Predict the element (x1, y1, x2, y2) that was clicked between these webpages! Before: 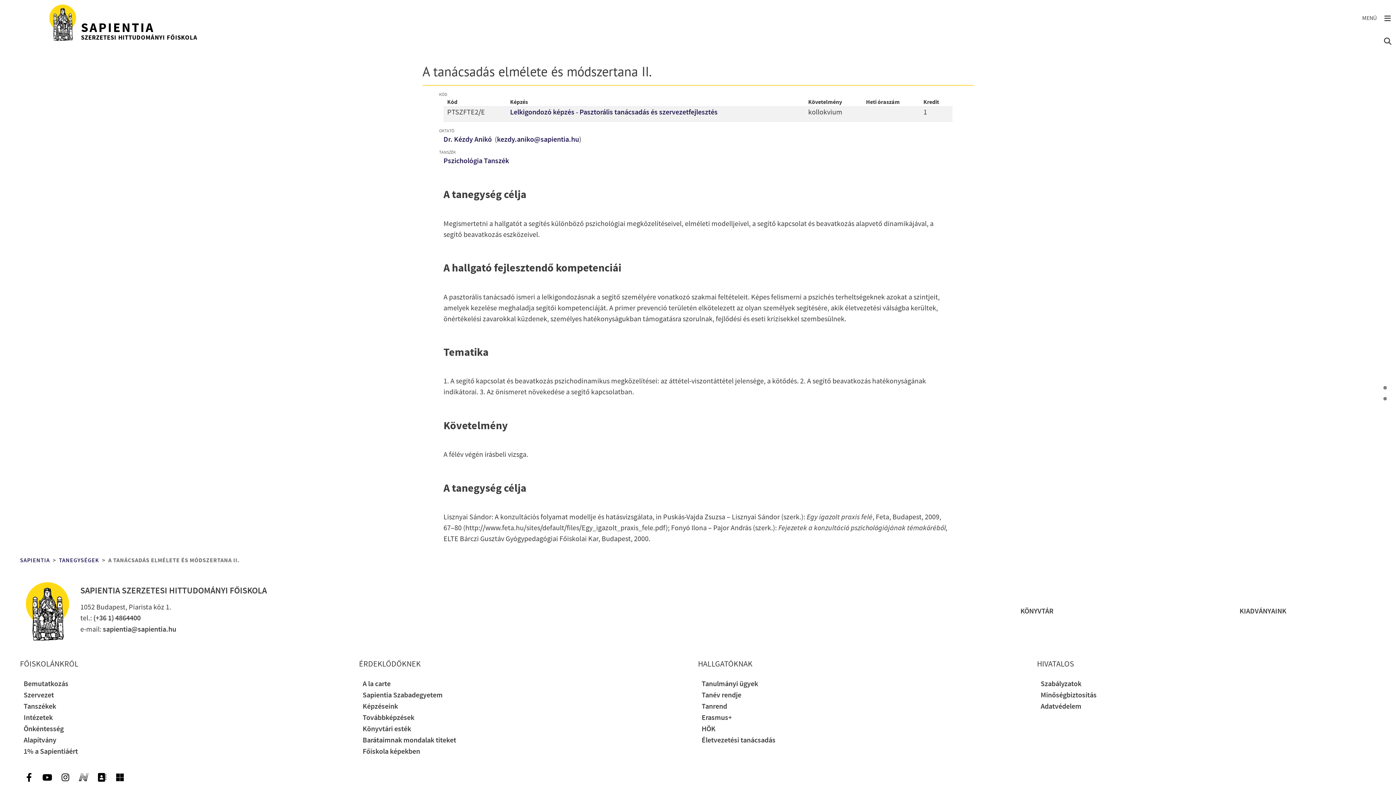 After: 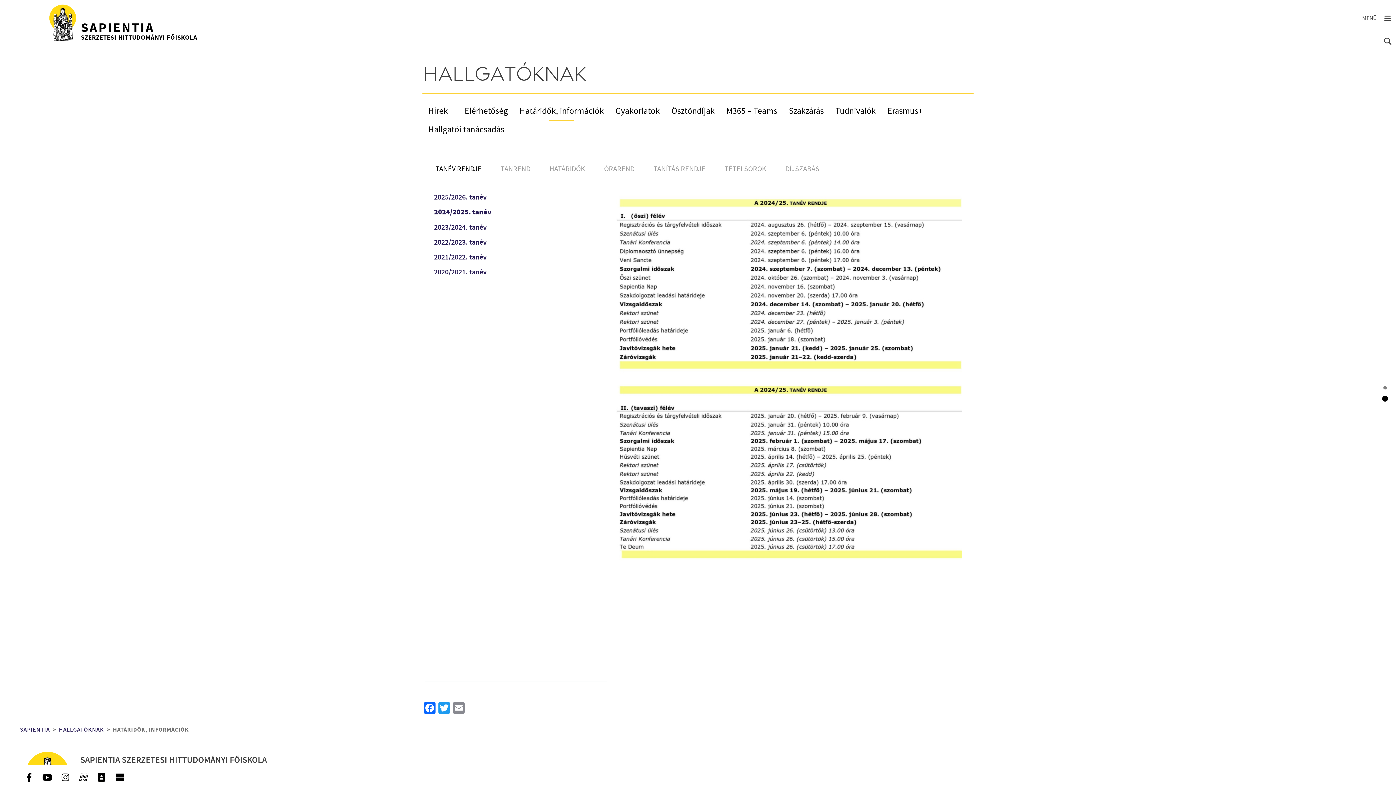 Action: label: Tanrend bbox: (698, 702, 730, 711)